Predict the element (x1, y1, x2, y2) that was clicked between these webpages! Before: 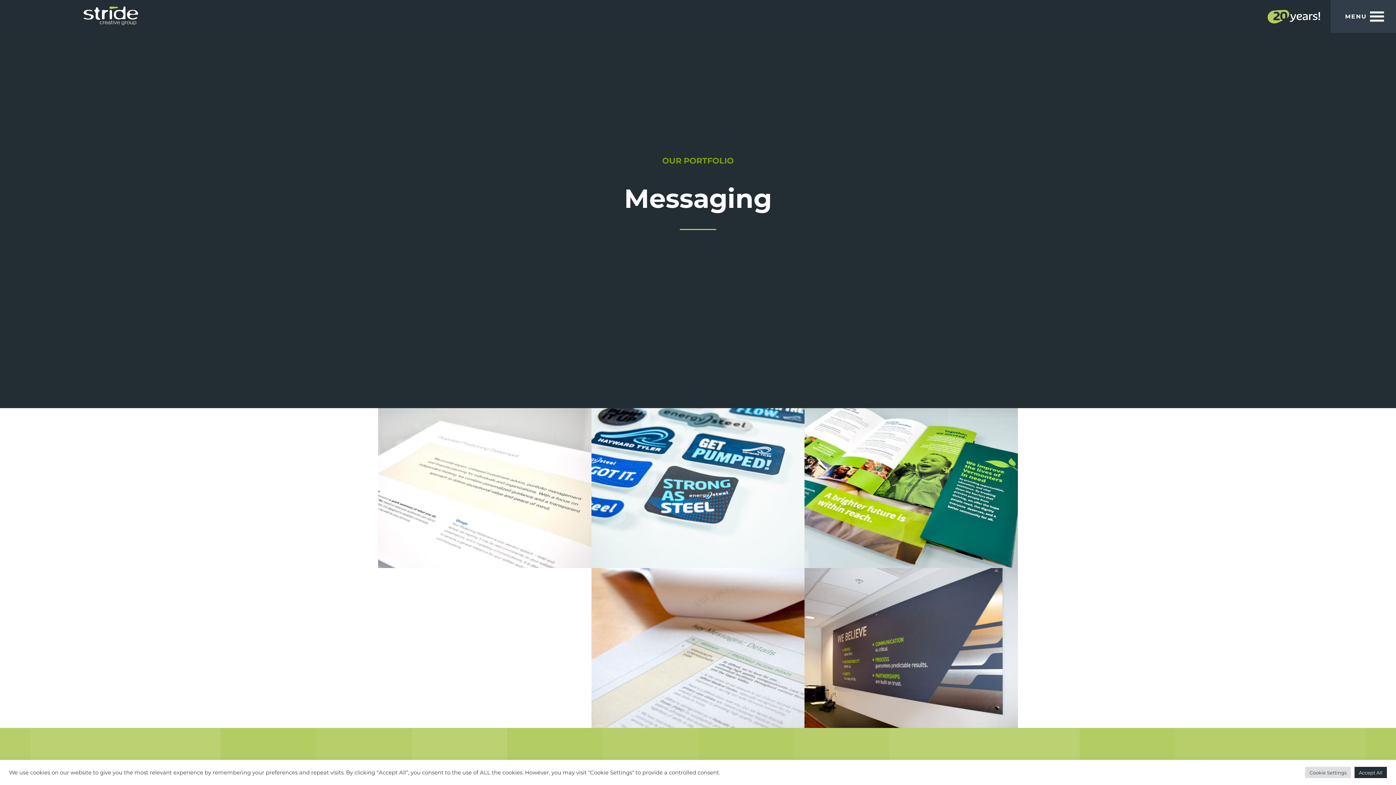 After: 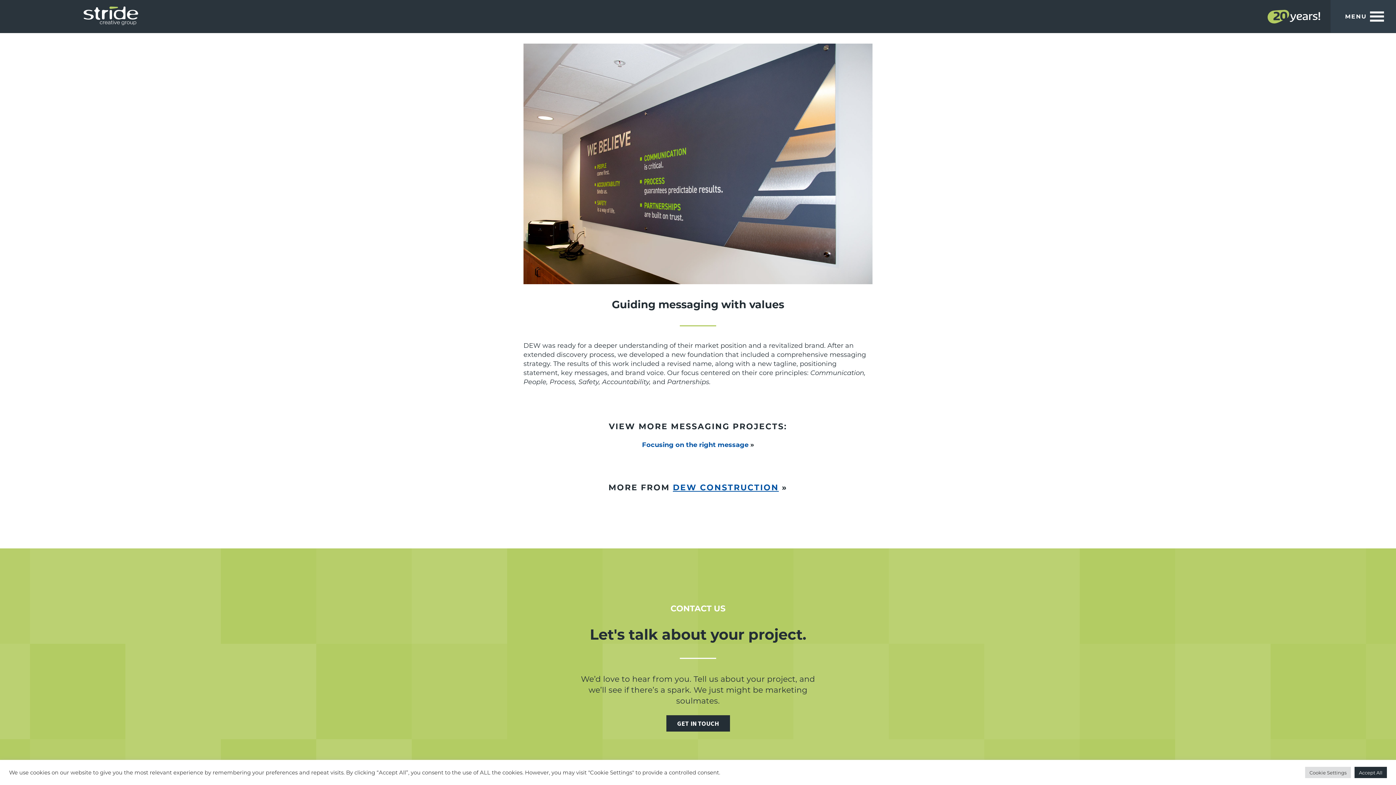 Action: label: Guiding messaging with values bbox: (804, 568, 1018, 728)